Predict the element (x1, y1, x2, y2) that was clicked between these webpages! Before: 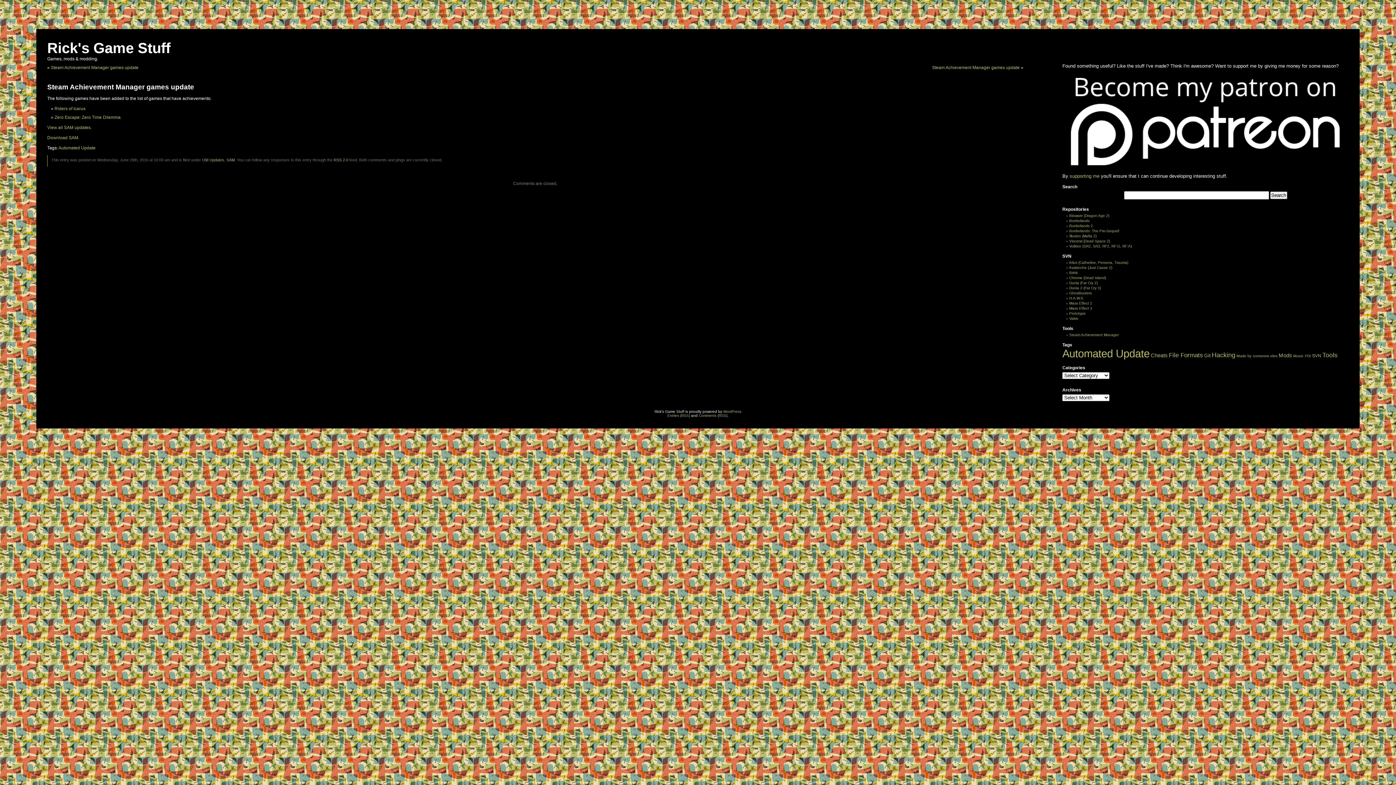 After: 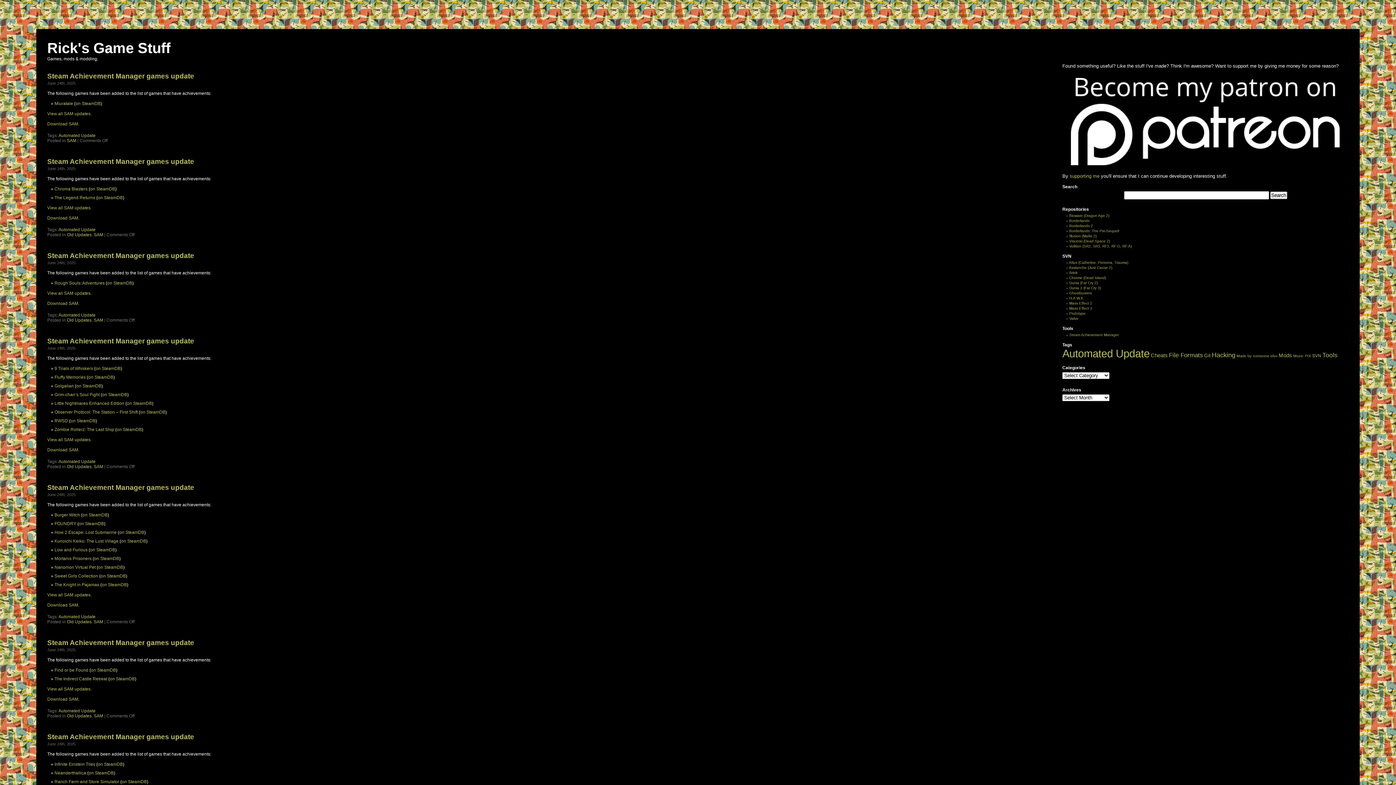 Action: bbox: (47, 40, 170, 56) label: Rick's Game Stuff